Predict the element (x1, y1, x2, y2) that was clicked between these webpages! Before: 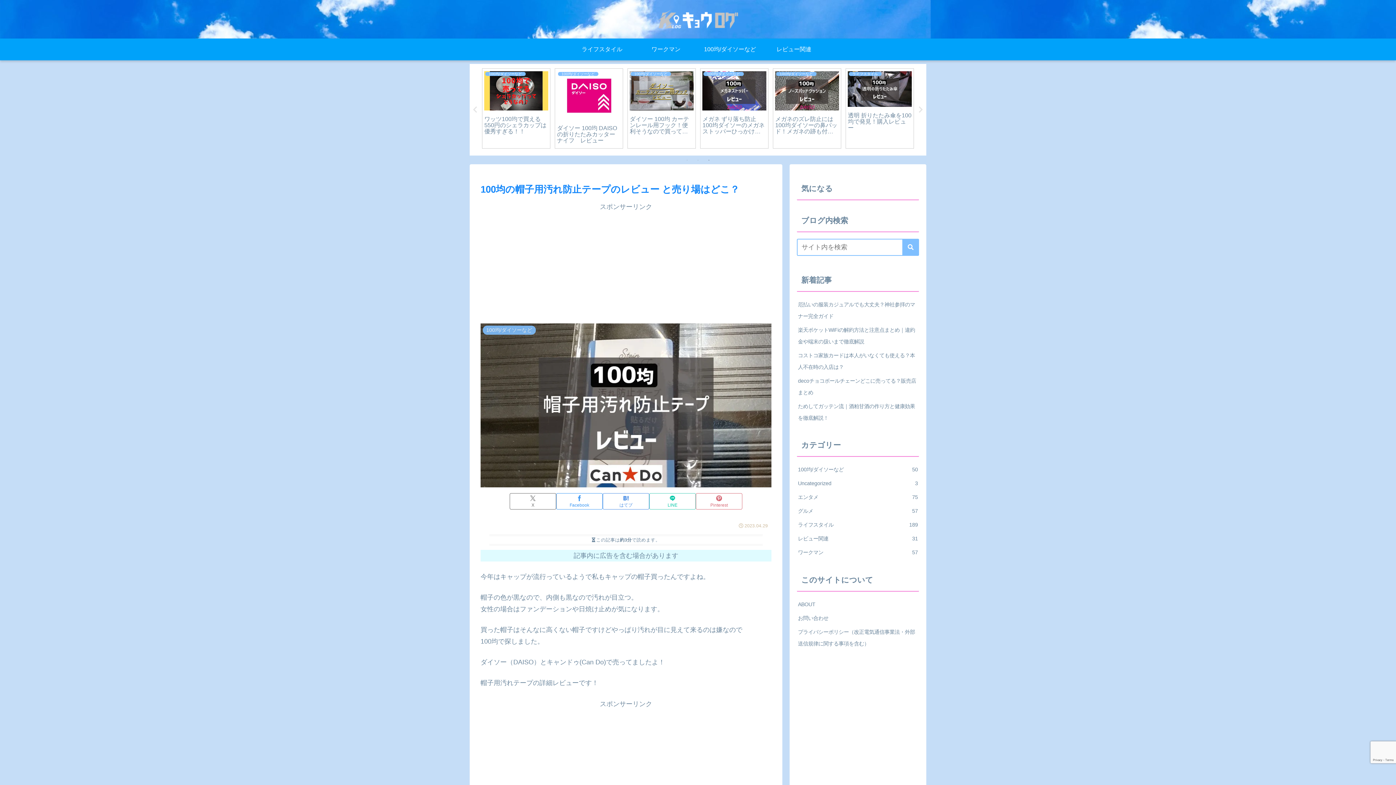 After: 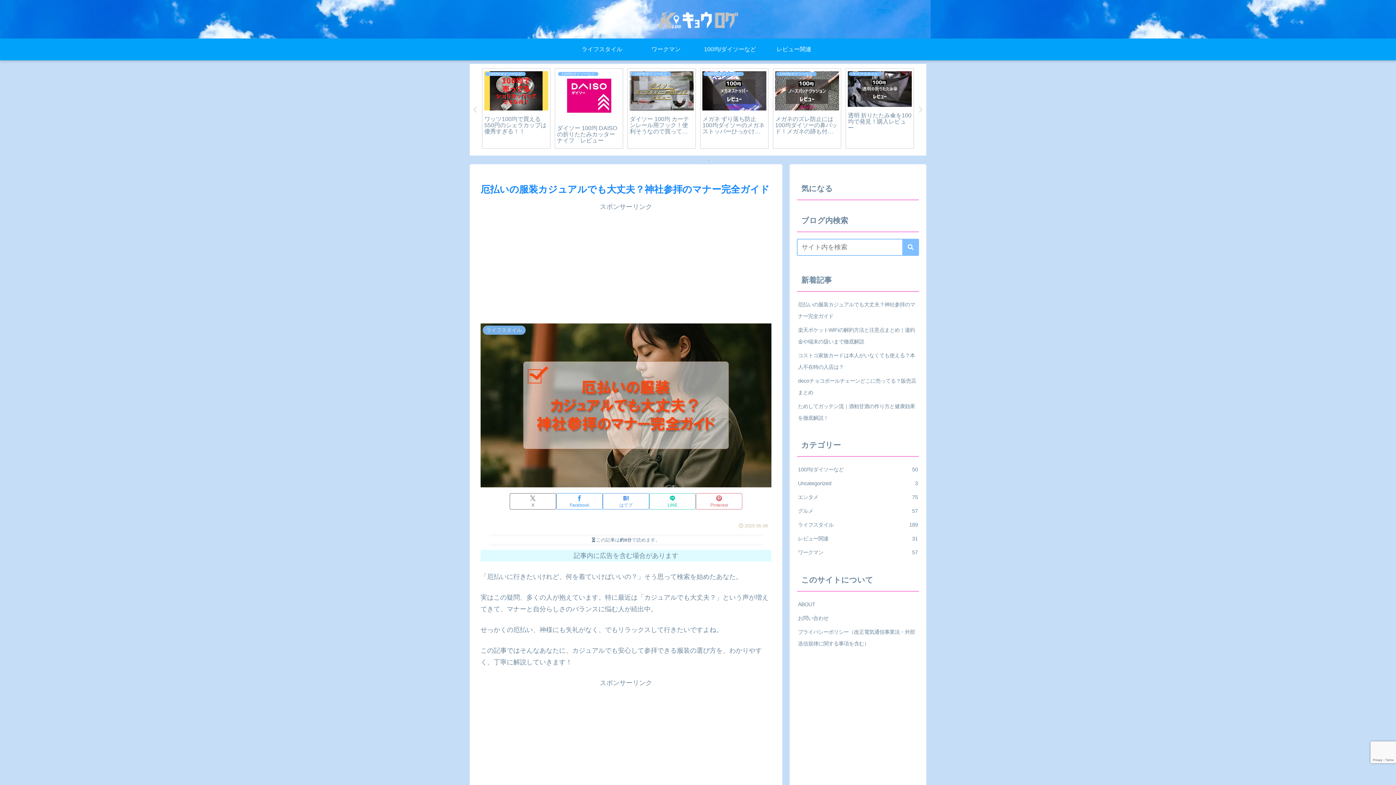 Action: label: 厄払いの服装カジュアルでも大丈夫？神社参拝のマナー完全ガイド bbox: (797, 297, 919, 323)